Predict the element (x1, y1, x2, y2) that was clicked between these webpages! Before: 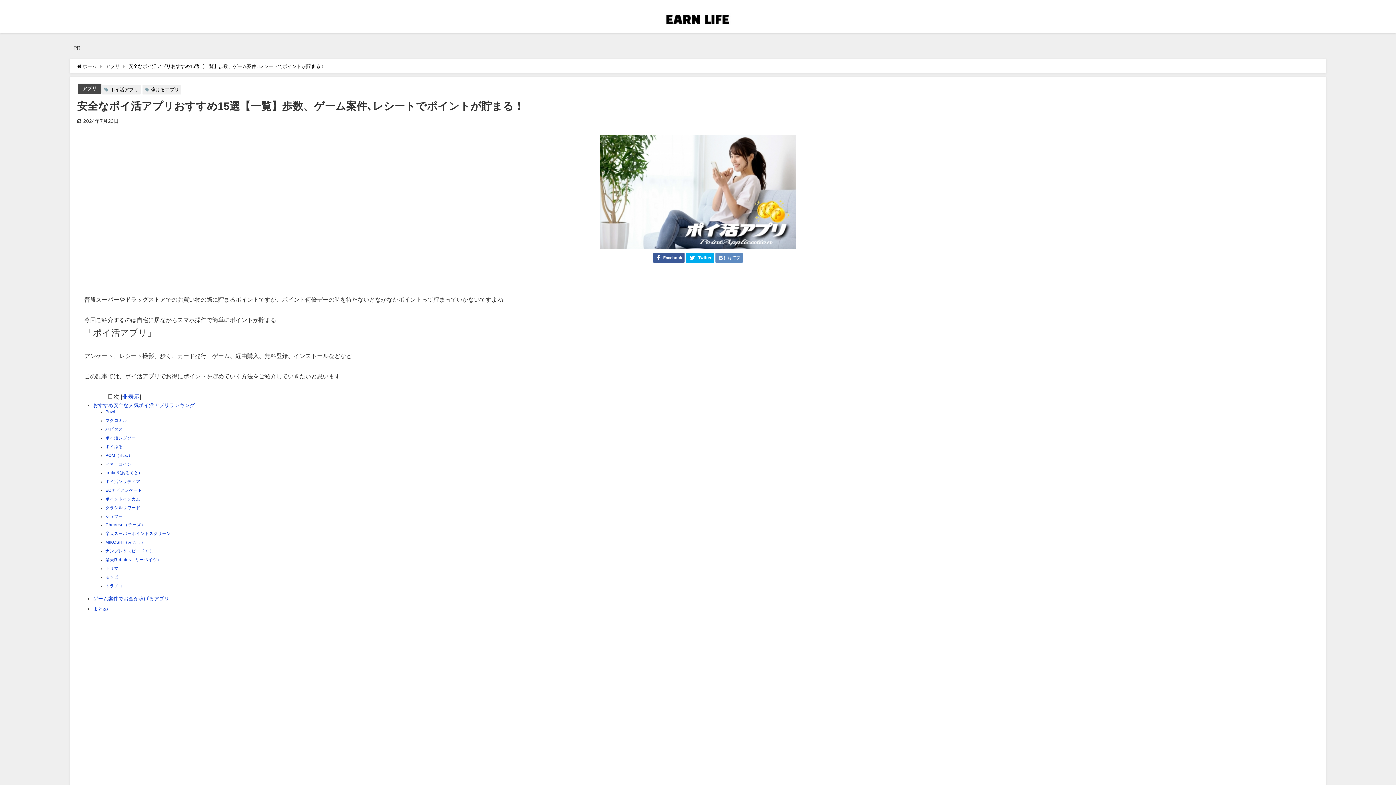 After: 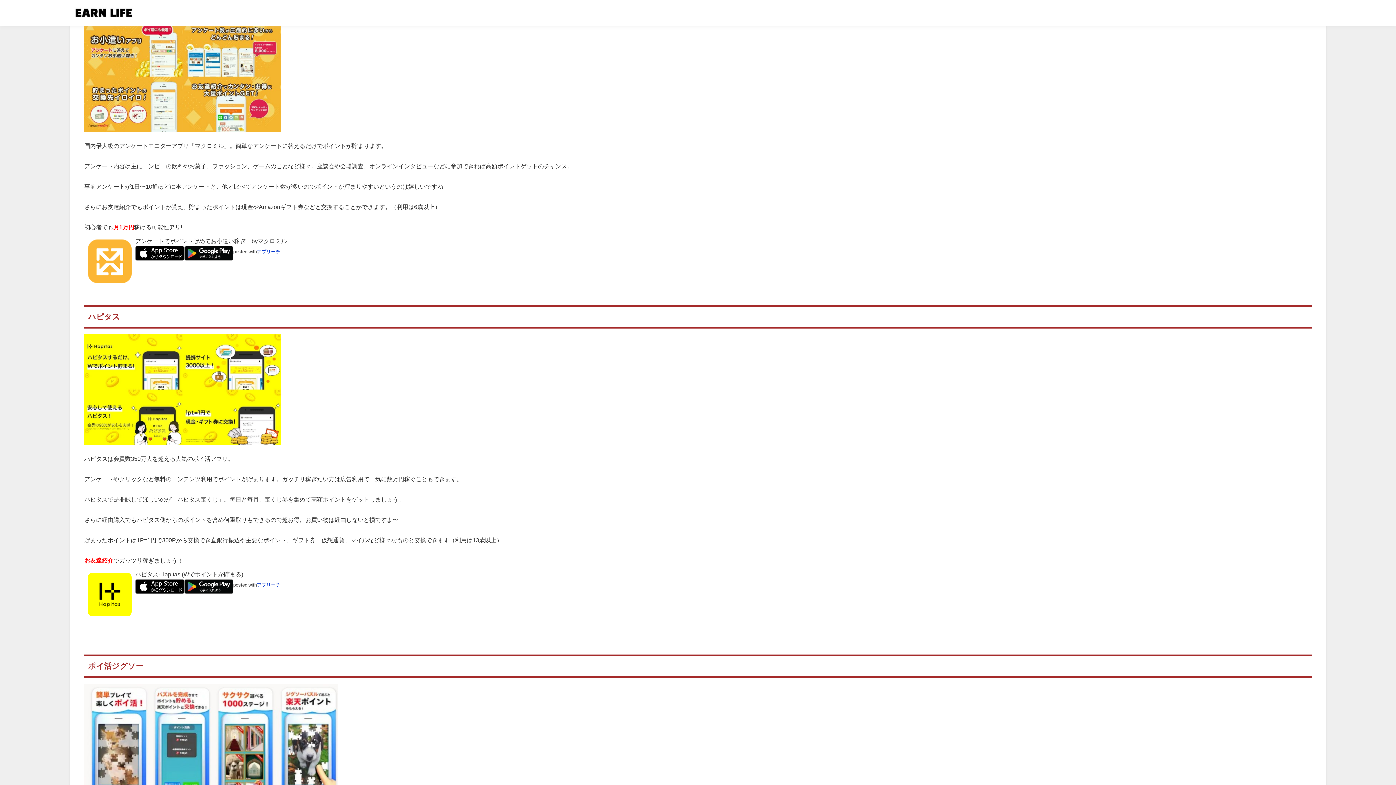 Action: label: マクロミル bbox: (105, 418, 127, 423)